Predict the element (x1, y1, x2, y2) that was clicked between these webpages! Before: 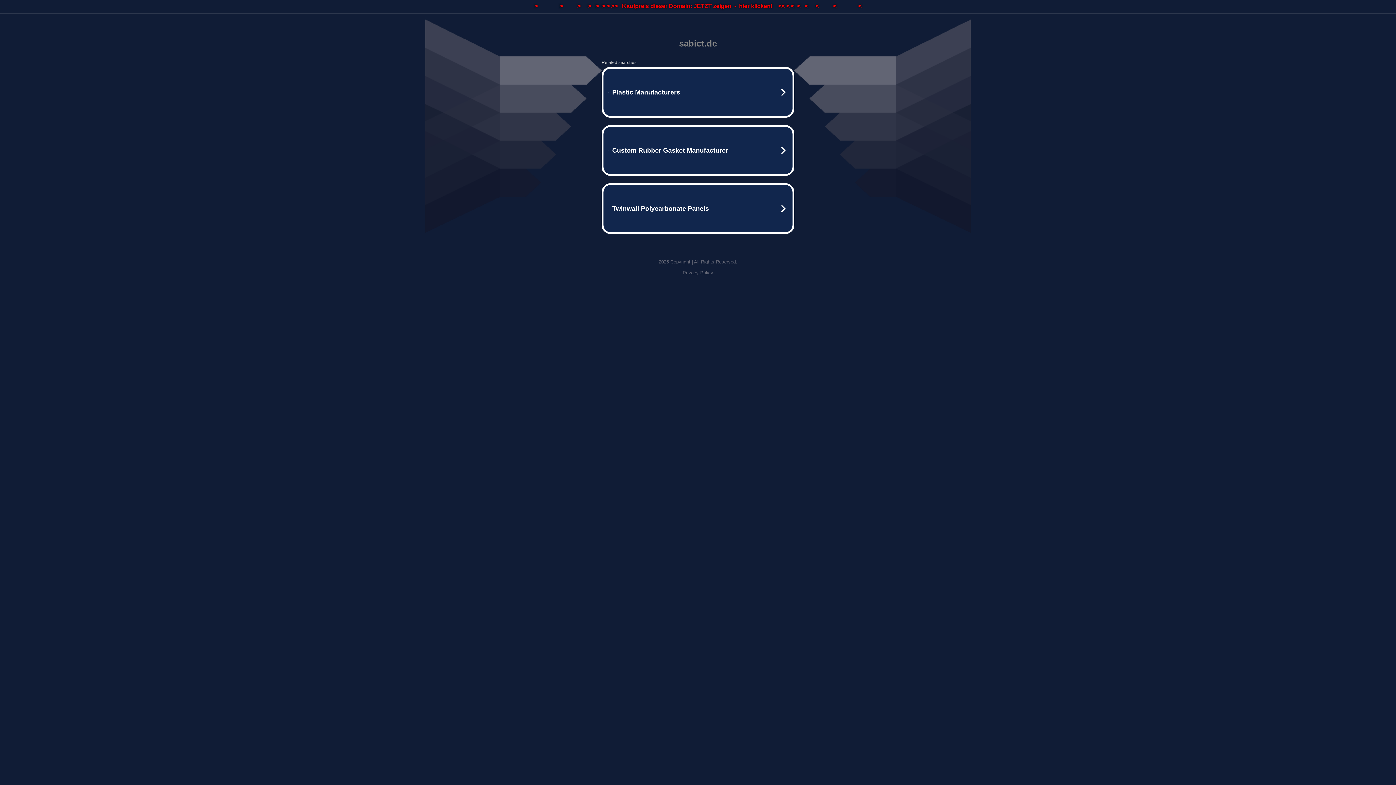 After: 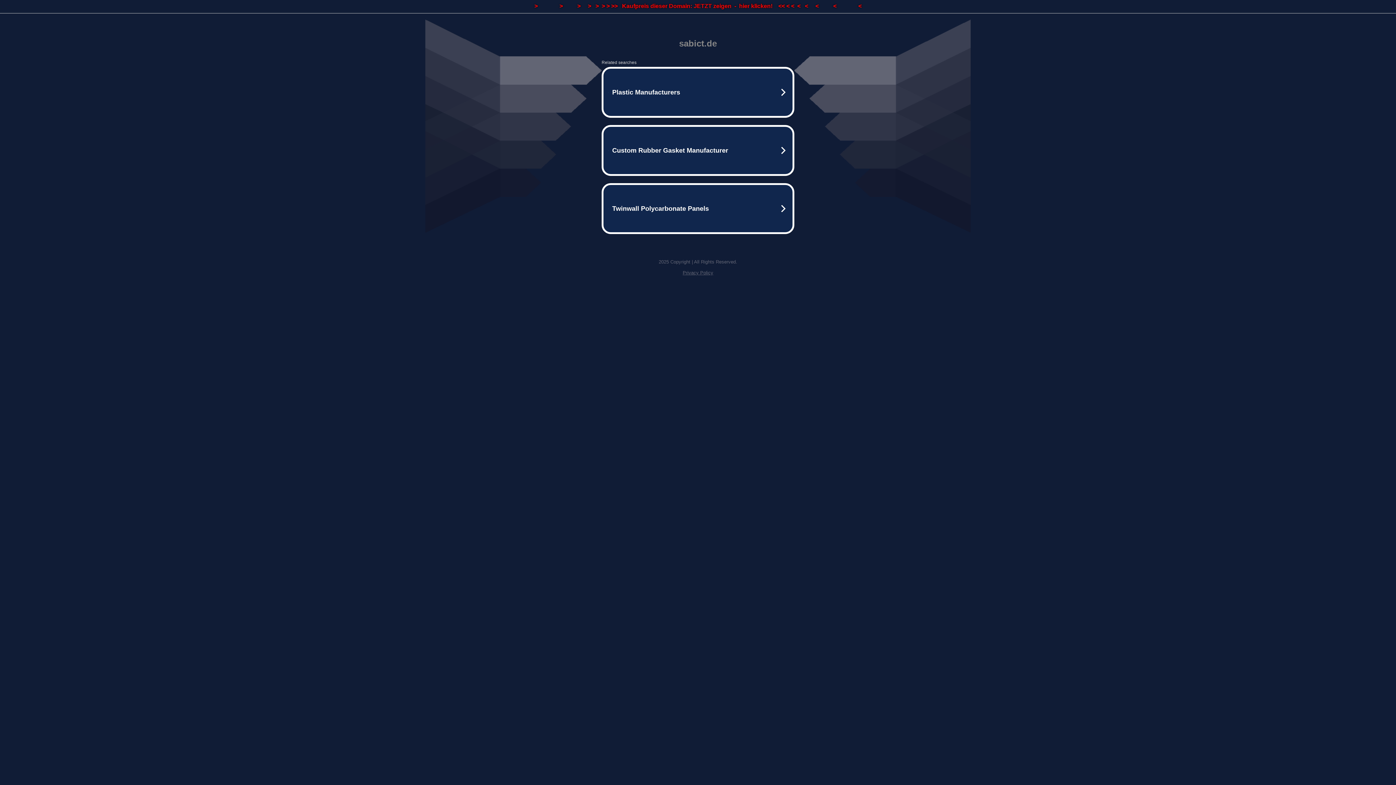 Action: bbox: (682, 270, 713, 275) label: Privacy Policy